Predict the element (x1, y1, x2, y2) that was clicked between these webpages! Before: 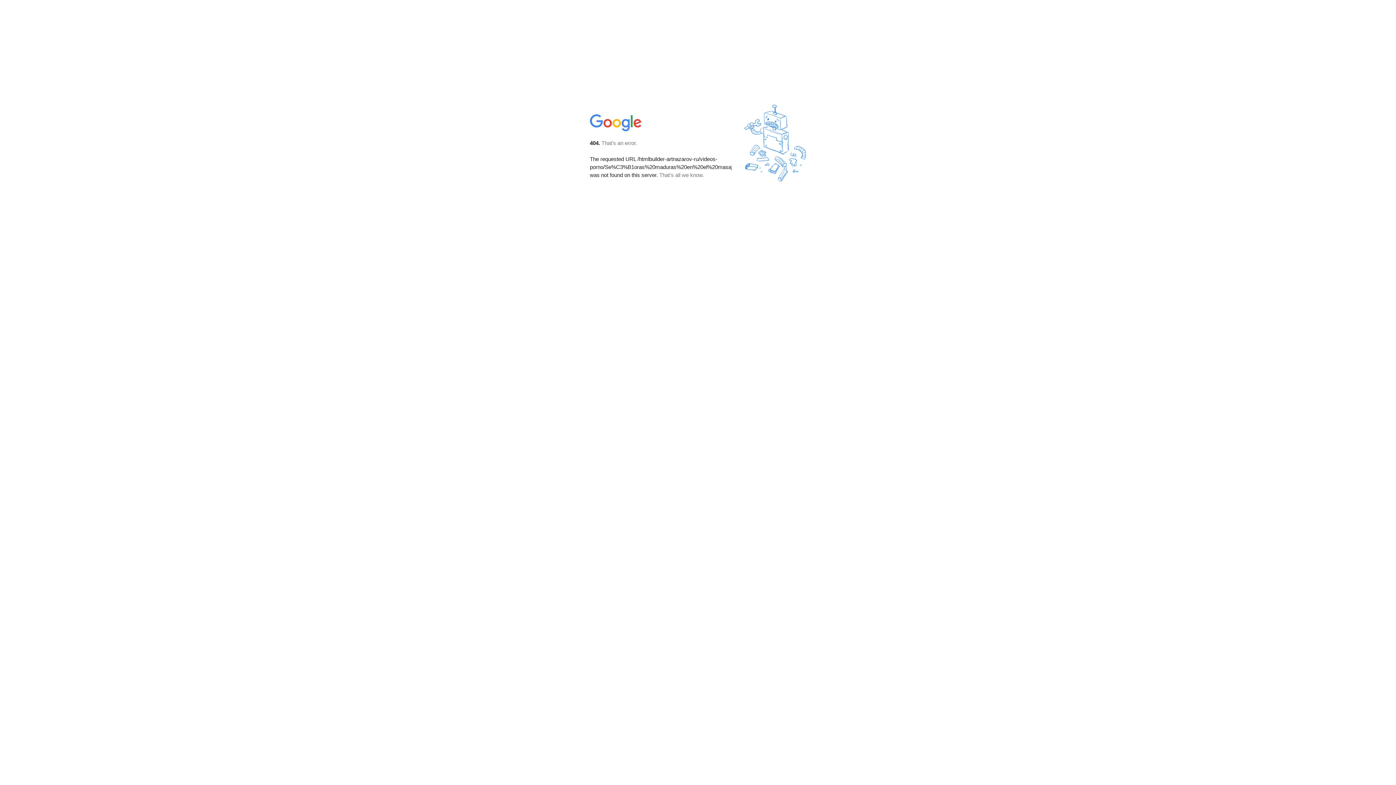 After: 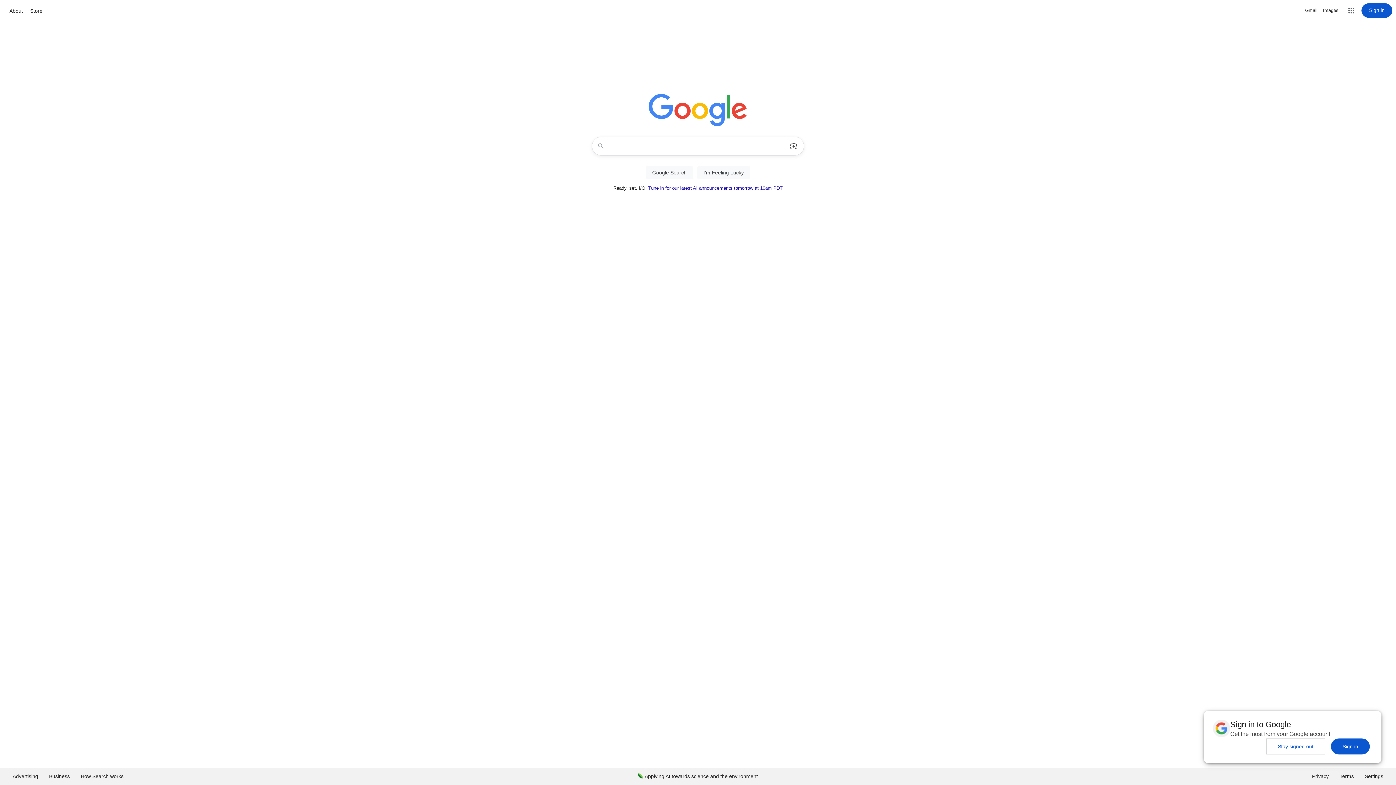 Action: bbox: (590, 127, 642, 134)